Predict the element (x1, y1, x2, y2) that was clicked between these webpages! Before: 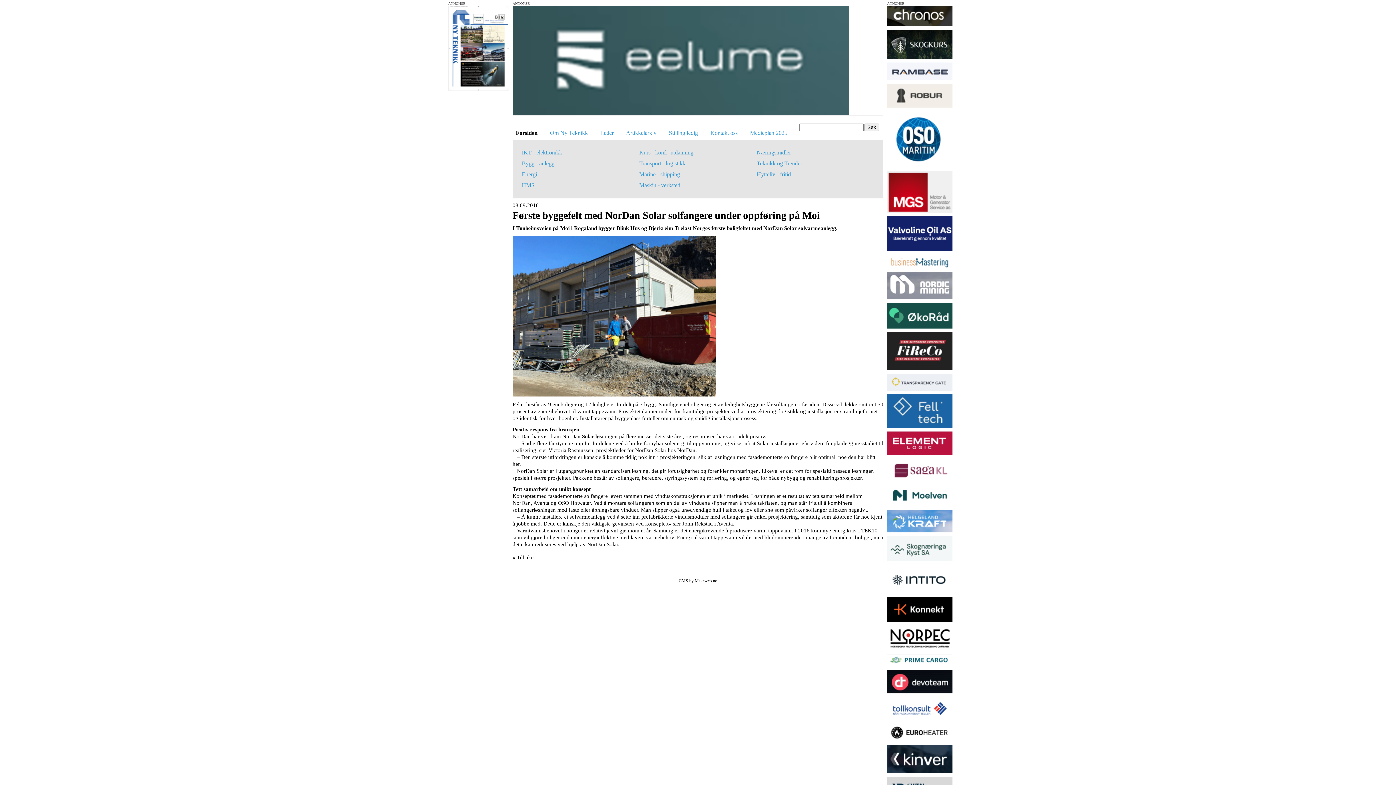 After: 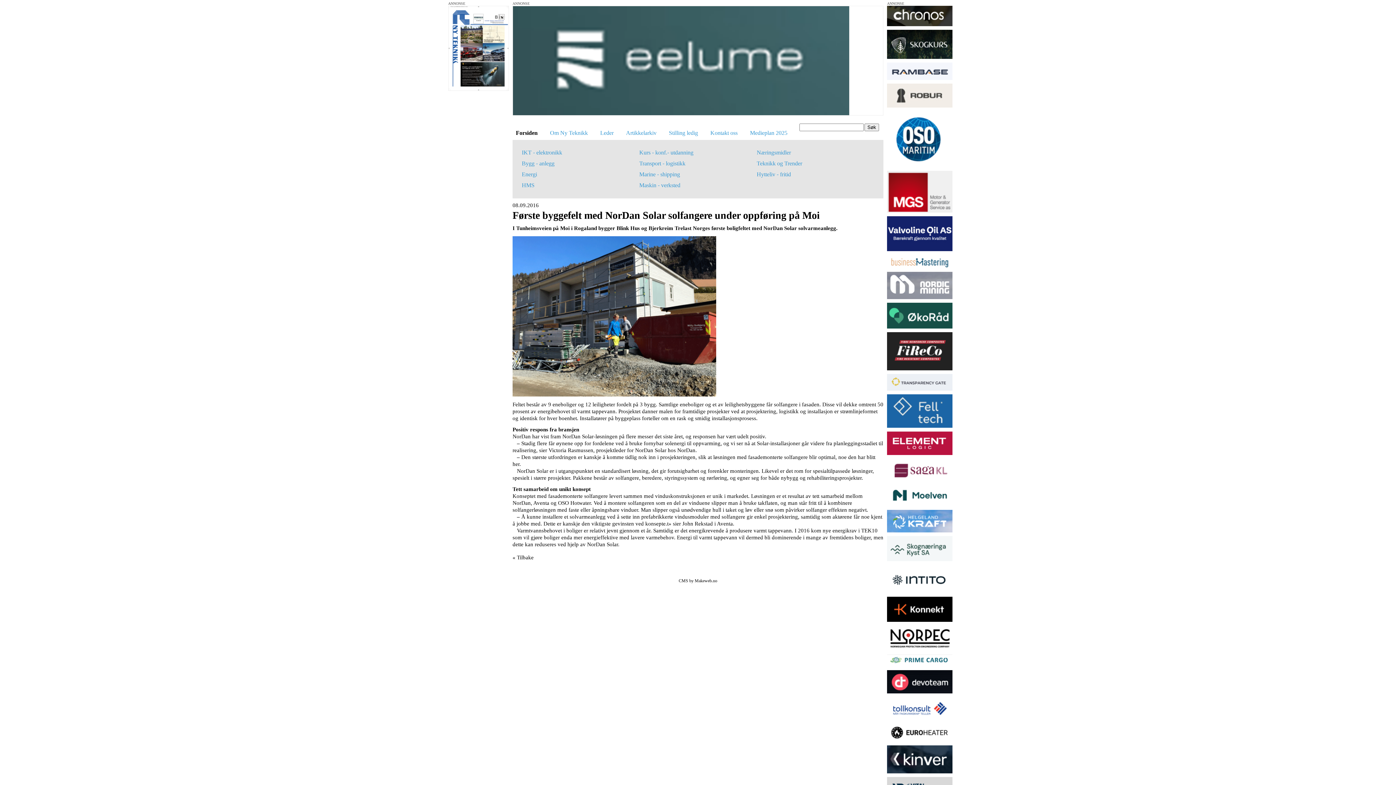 Action: bbox: (887, 216, 952, 251)